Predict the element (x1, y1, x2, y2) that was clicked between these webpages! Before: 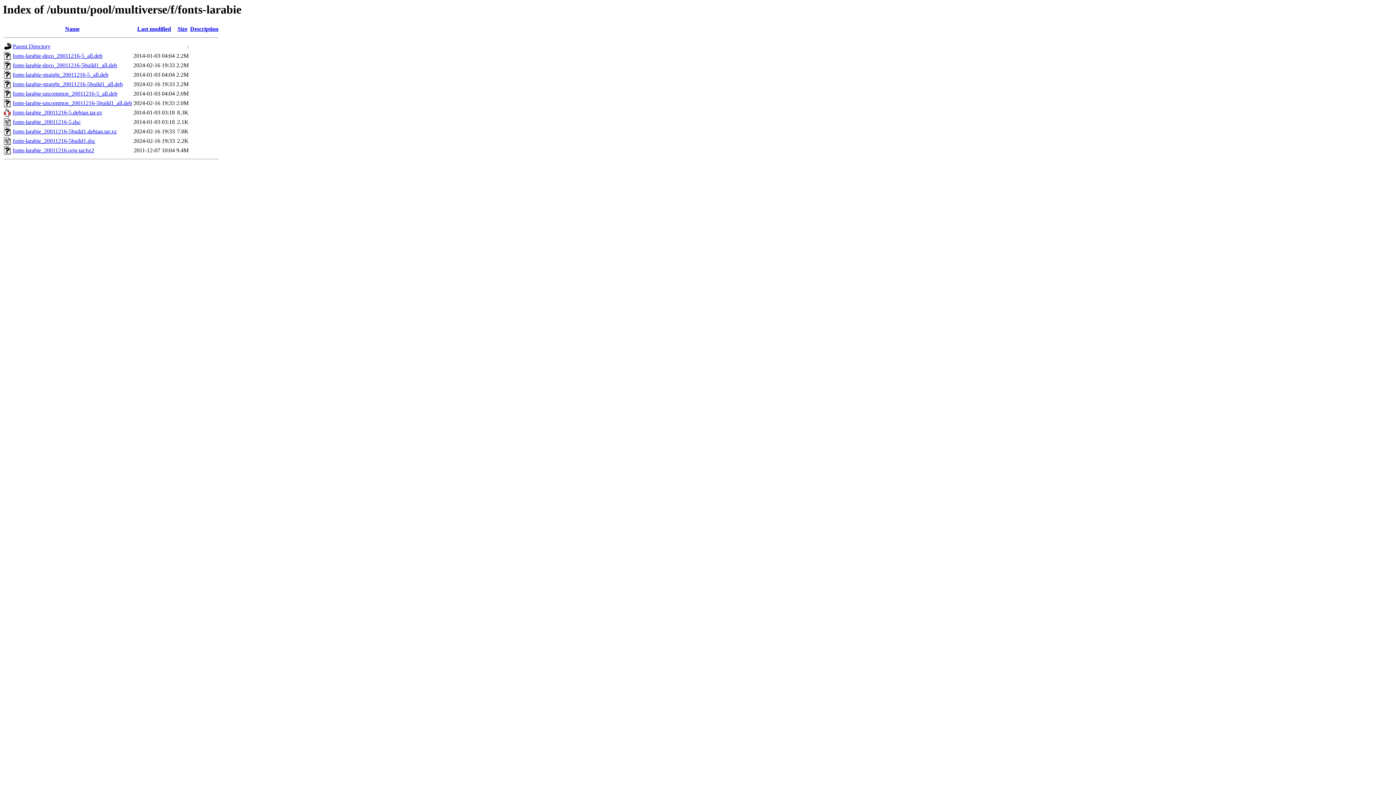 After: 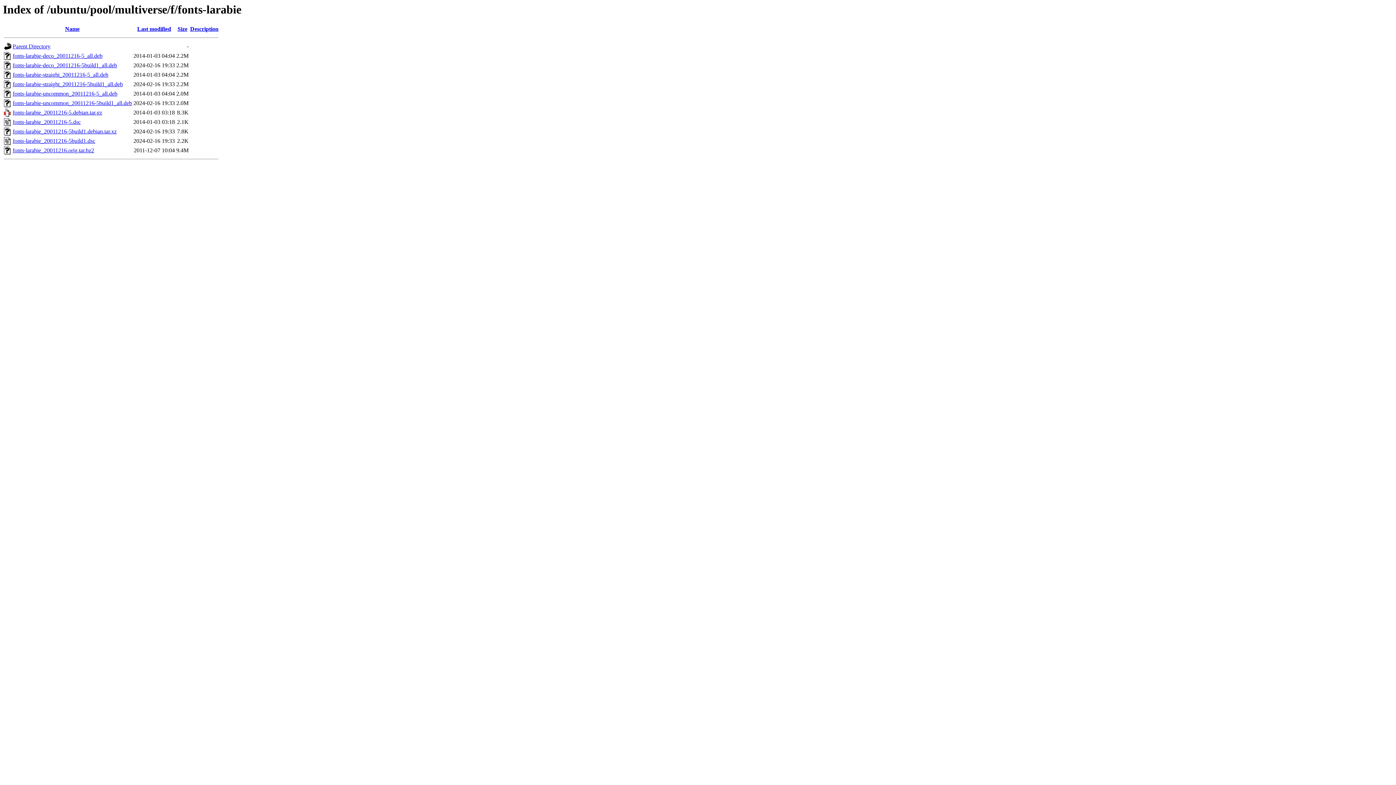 Action: label: fonts-larabie-uncommon_20011216-5_all.deb bbox: (12, 90, 117, 96)